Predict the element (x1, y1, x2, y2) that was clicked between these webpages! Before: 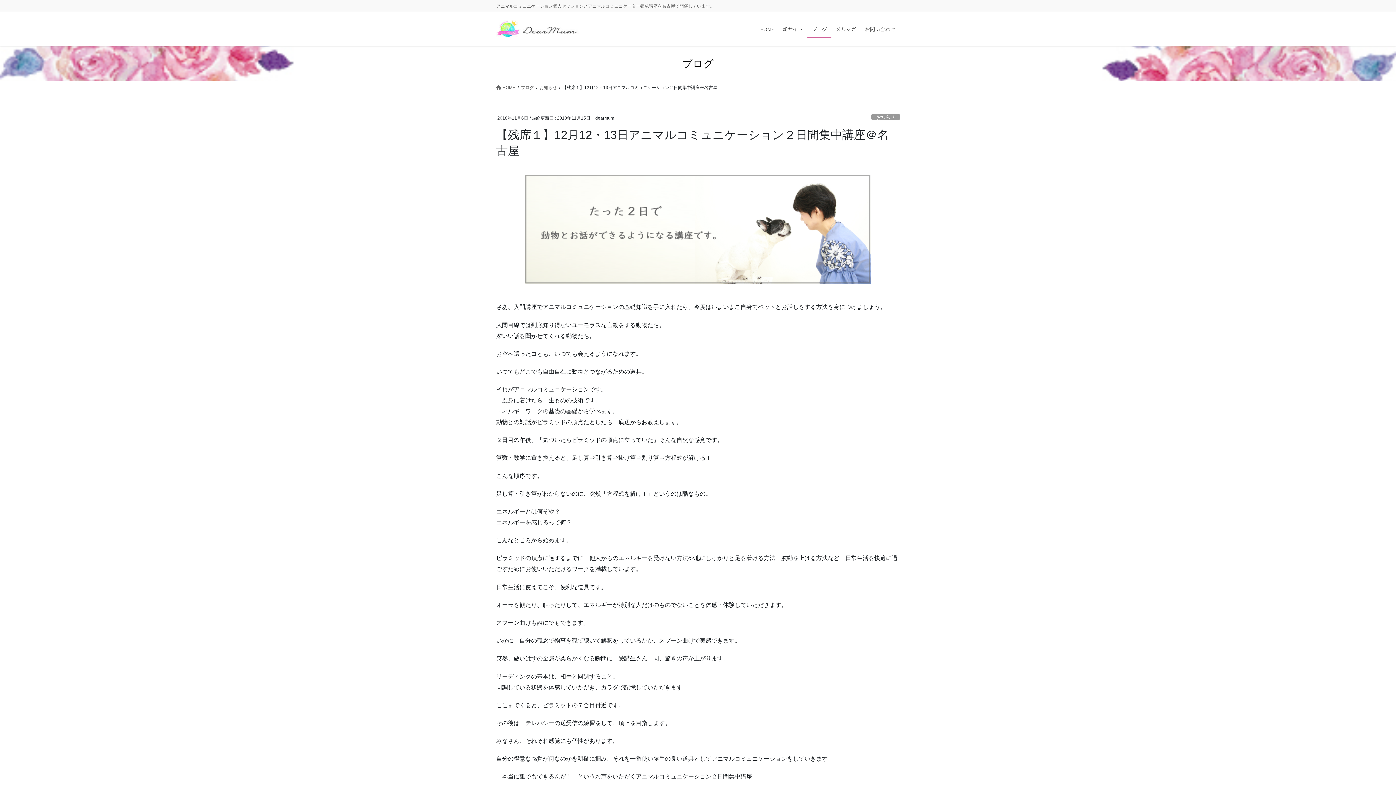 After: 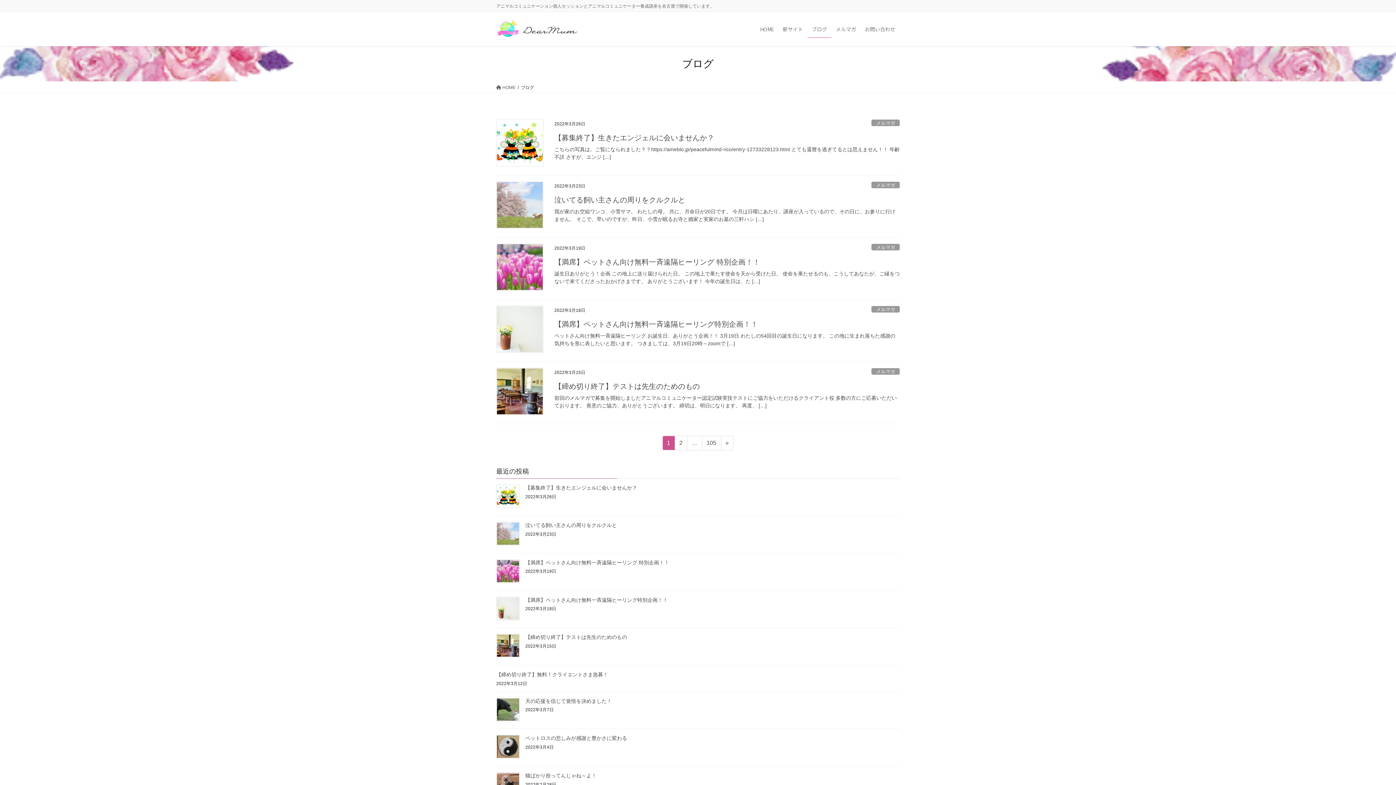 Action: bbox: (807, 20, 831, 37) label: ブログ